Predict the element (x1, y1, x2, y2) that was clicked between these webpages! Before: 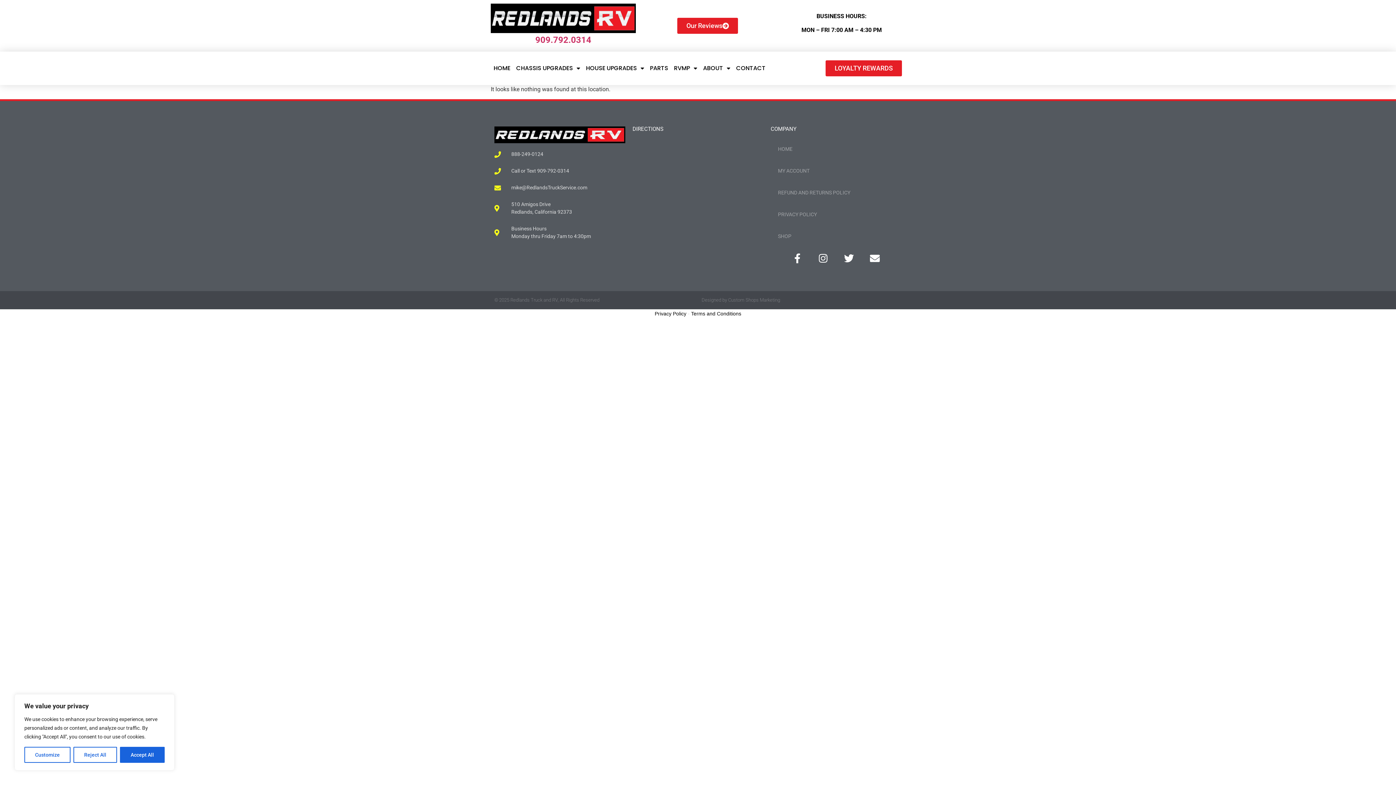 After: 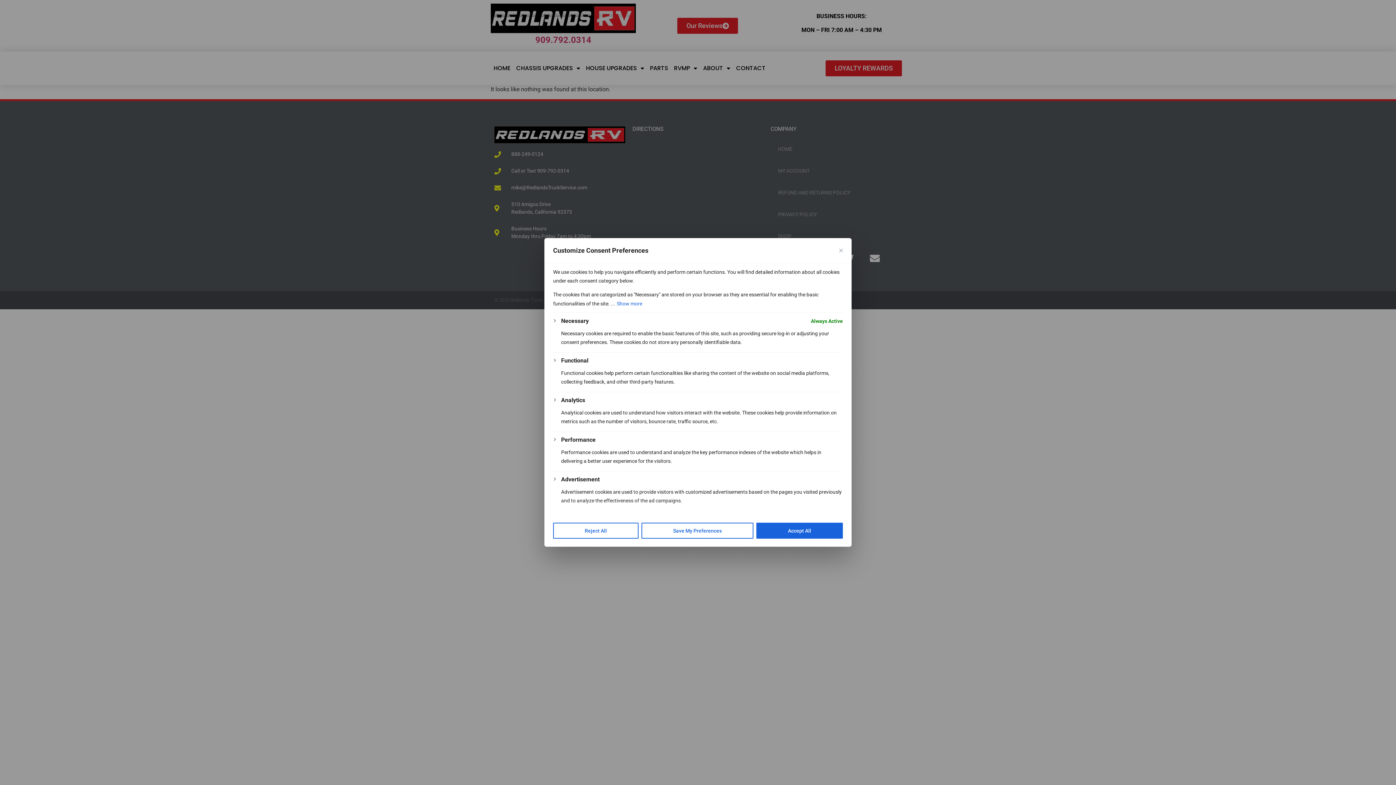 Action: bbox: (24, 747, 70, 763) label: Customize